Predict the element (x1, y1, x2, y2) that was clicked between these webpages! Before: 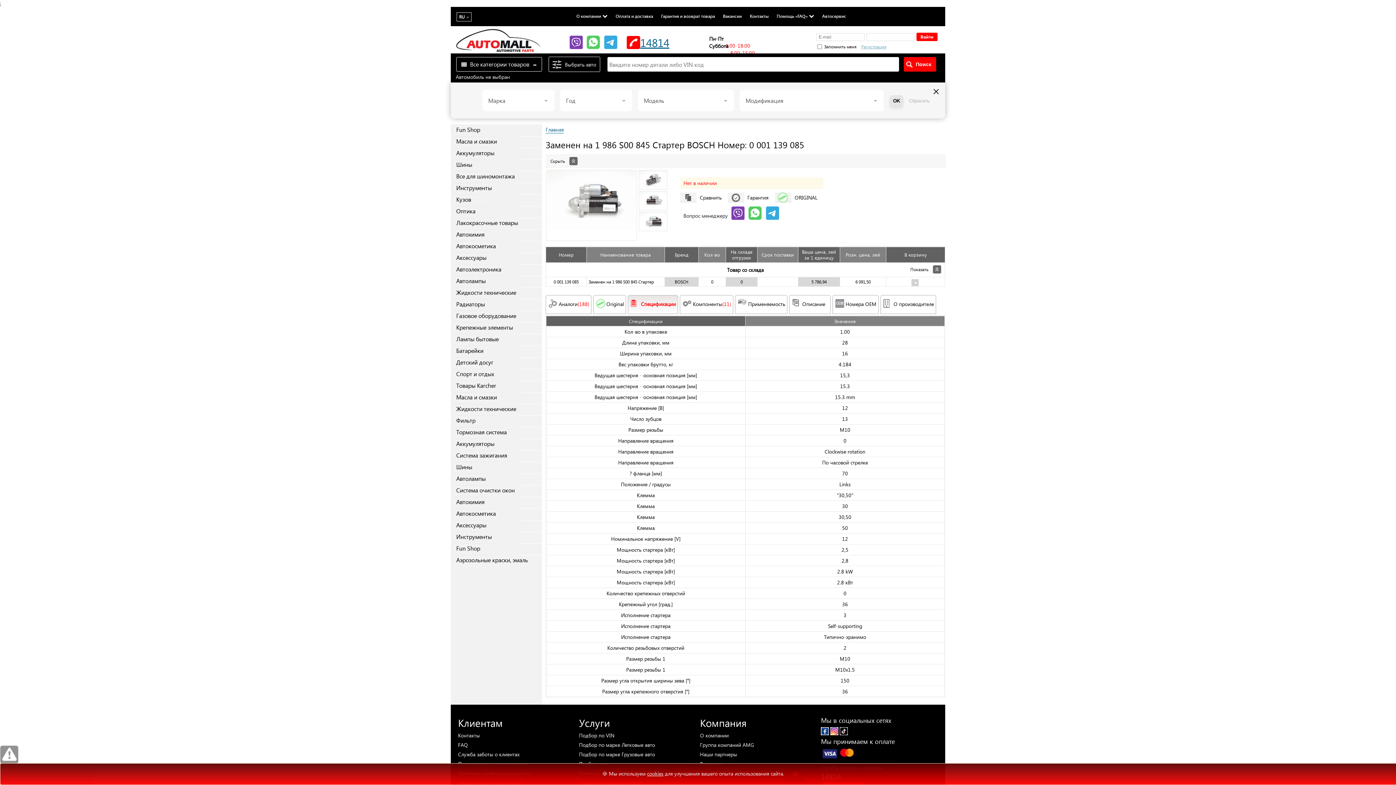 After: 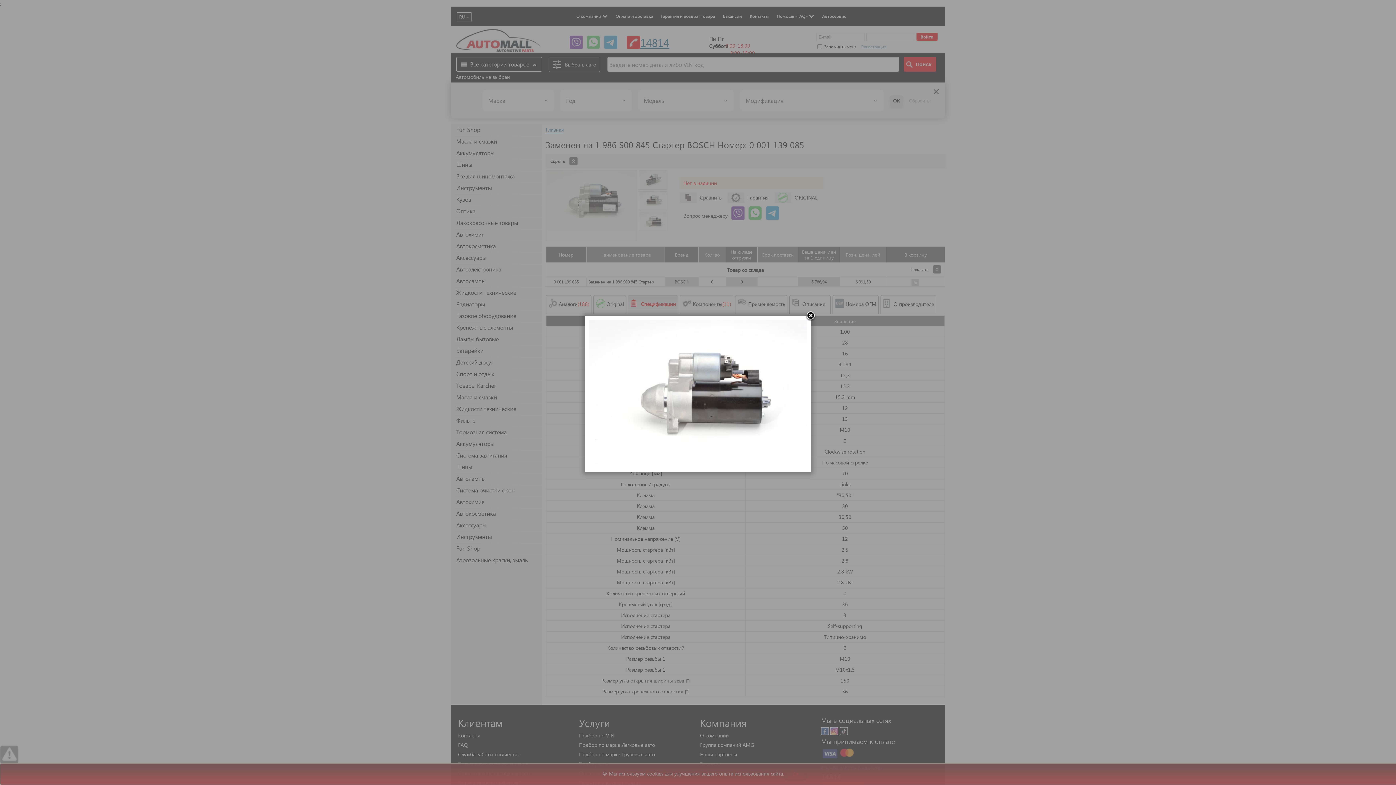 Action: bbox: (638, 225, 667, 232)